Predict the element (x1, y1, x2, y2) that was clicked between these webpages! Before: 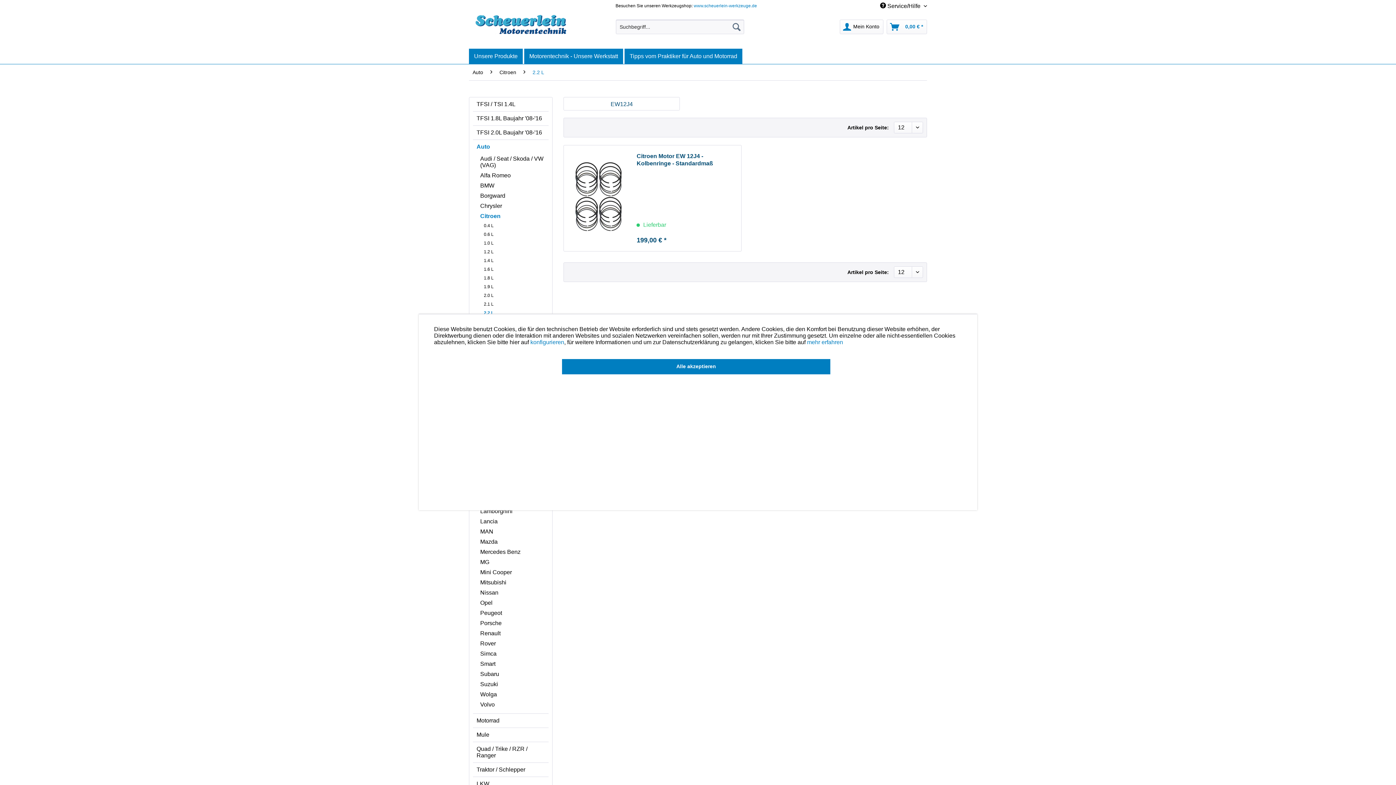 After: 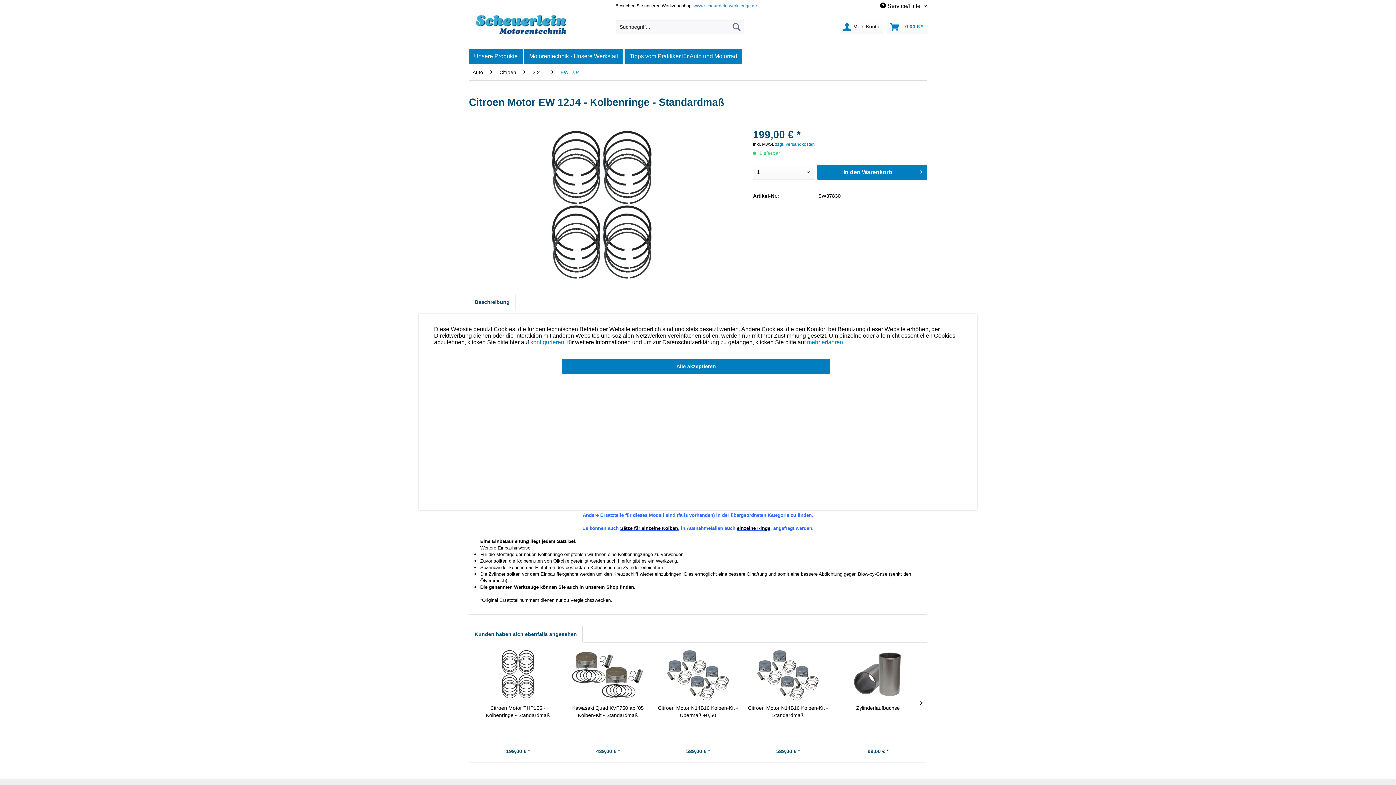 Action: bbox: (567, 152, 629, 243)